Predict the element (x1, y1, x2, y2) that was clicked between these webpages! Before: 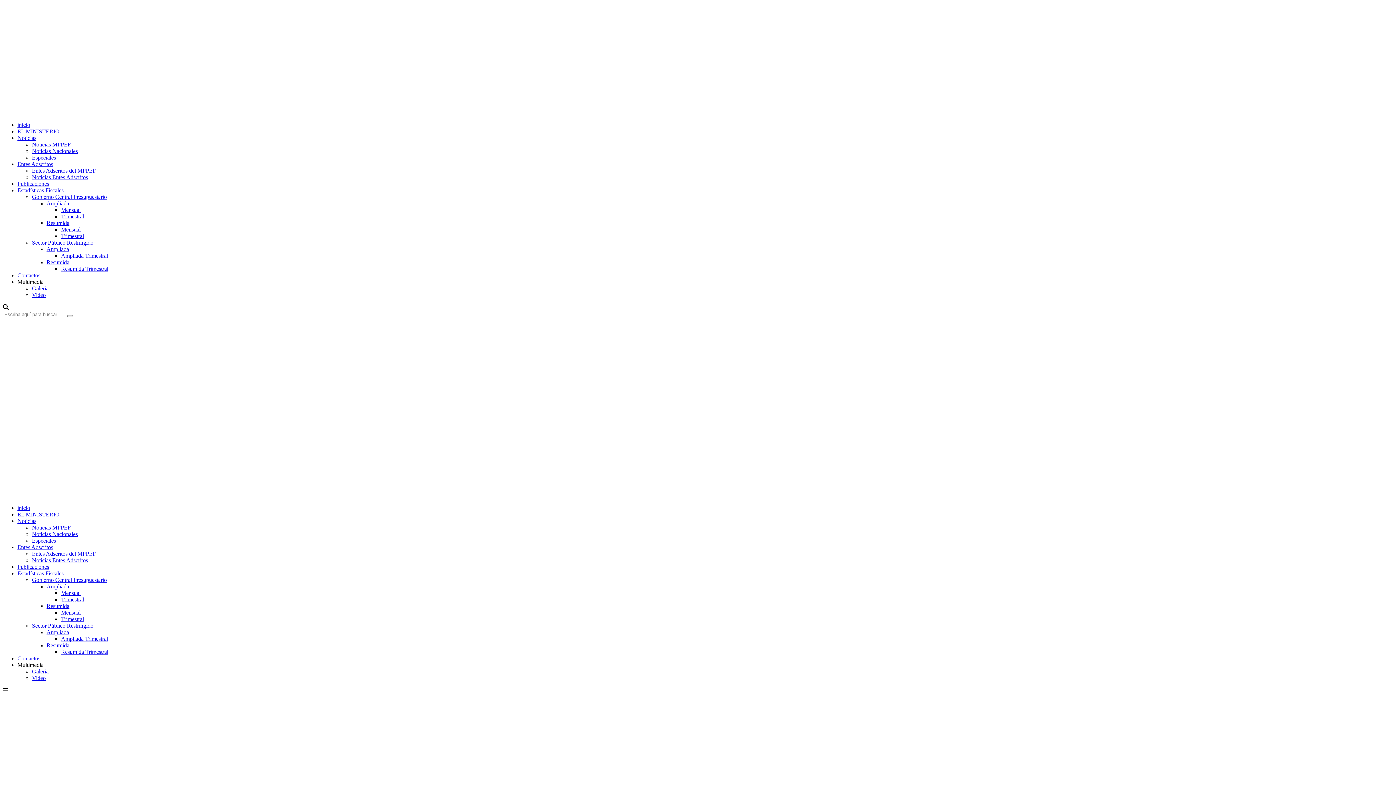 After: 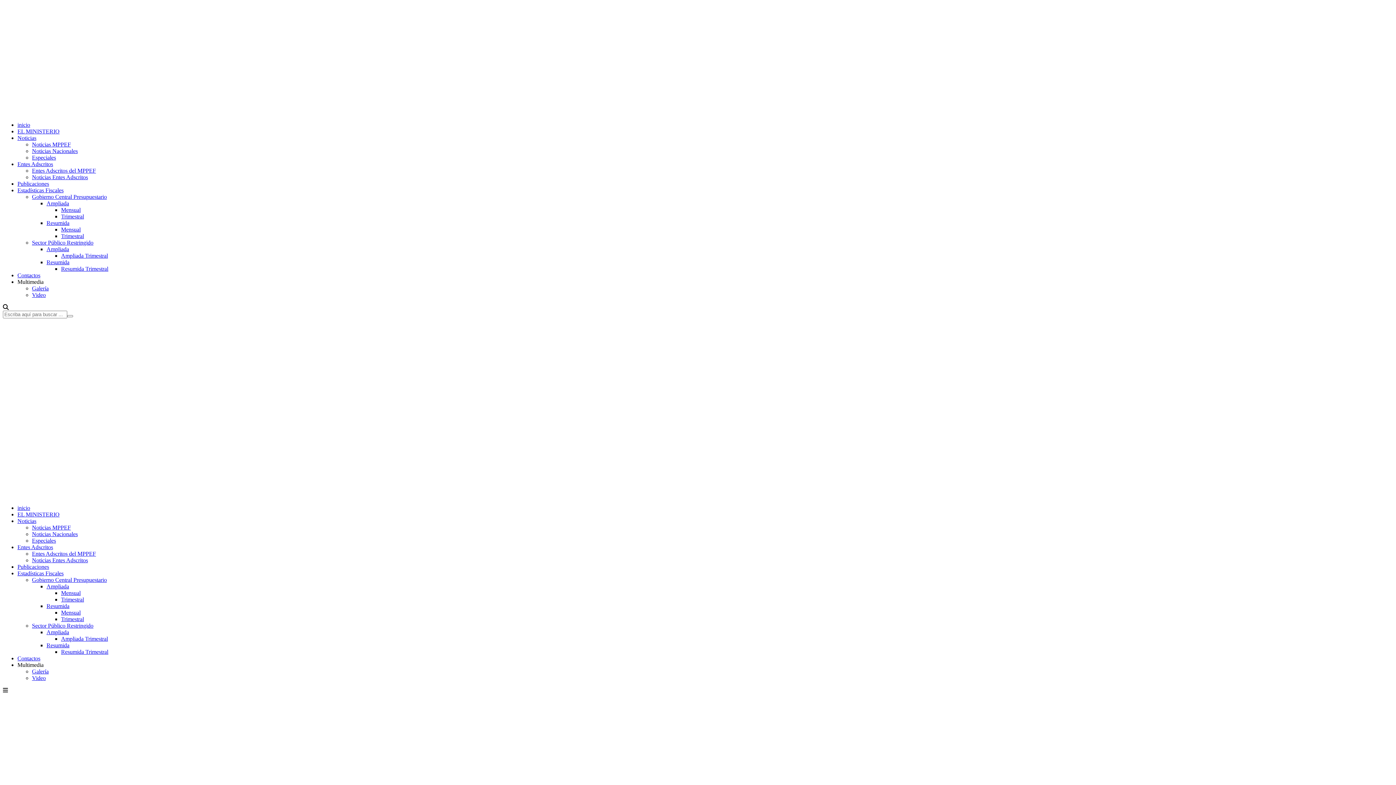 Action: label: Noticias MPPEF bbox: (32, 524, 70, 530)